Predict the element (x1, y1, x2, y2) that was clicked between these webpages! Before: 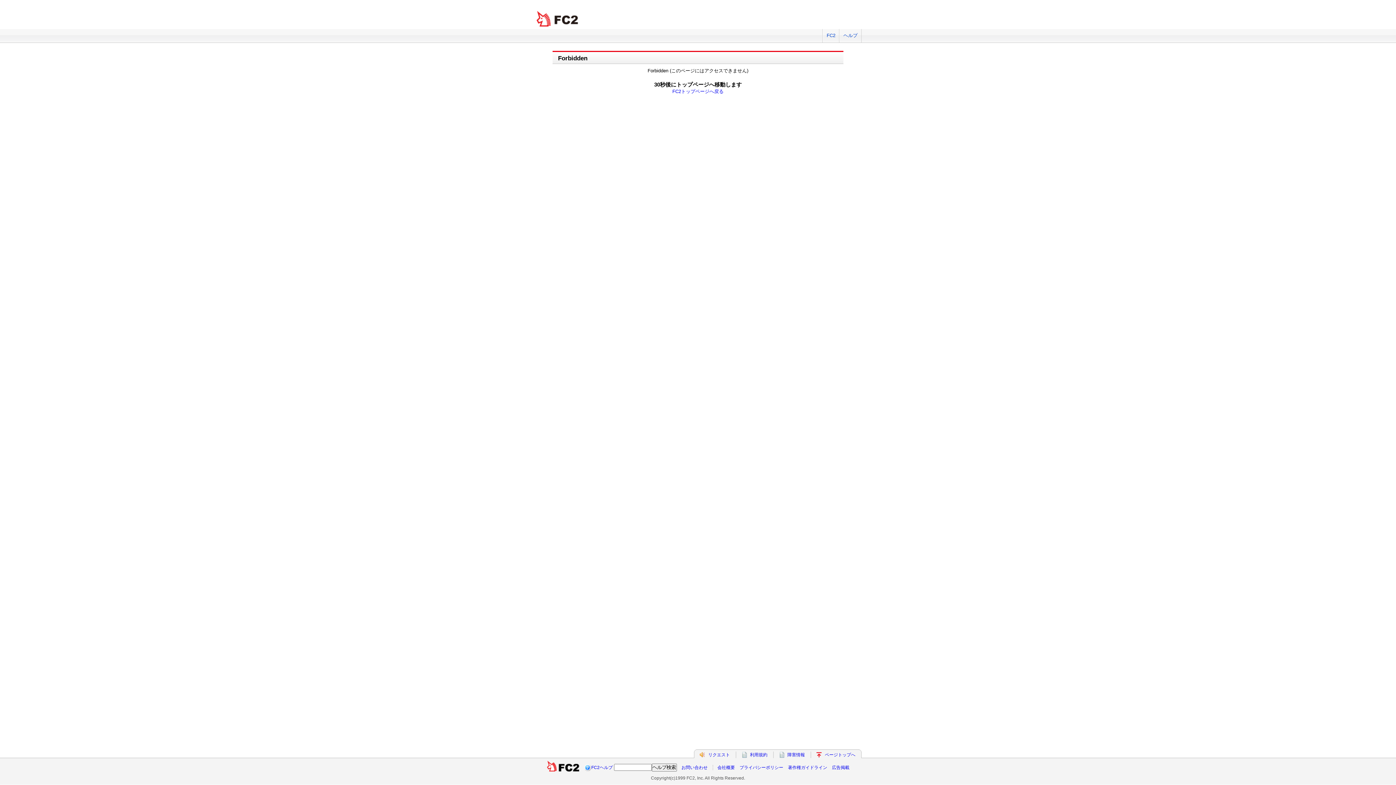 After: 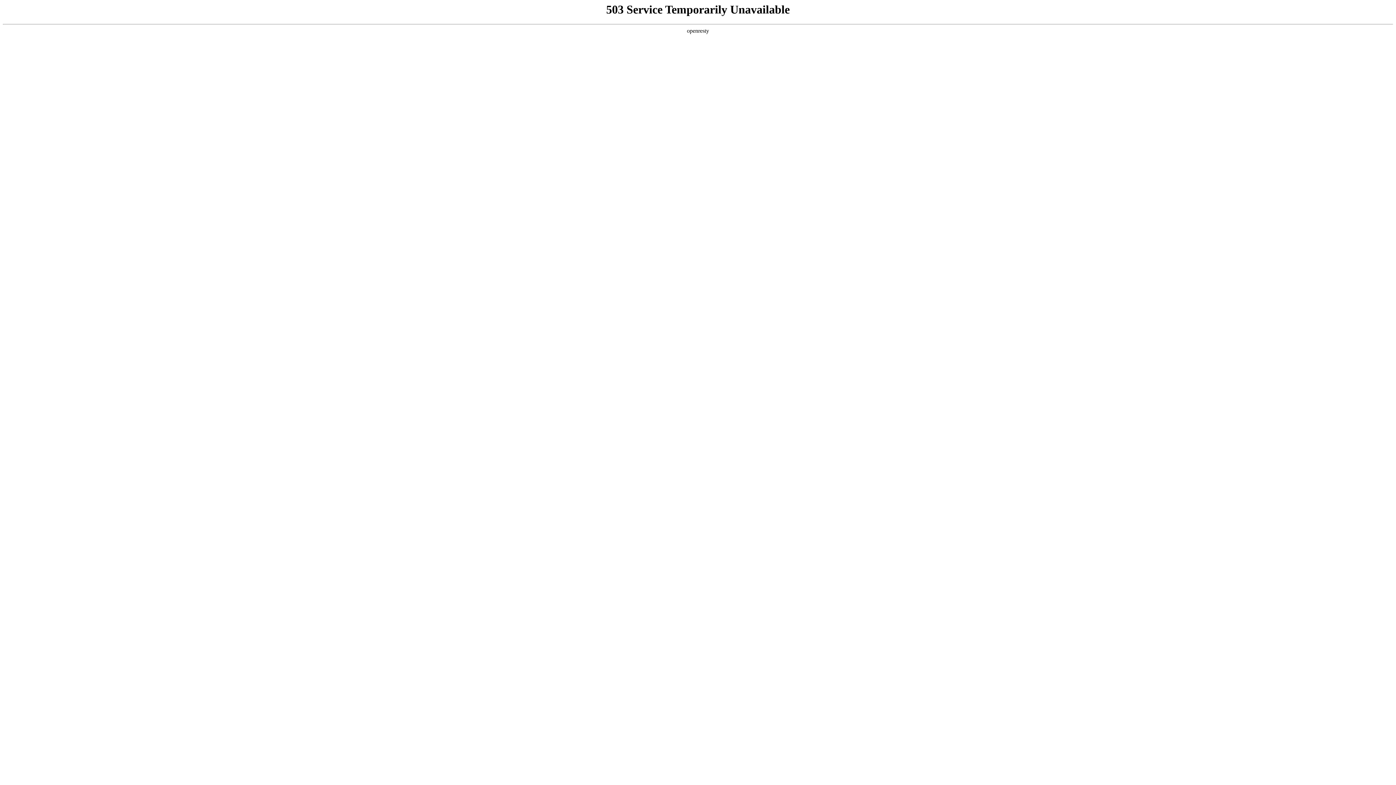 Action: label: 障害情報 bbox: (787, 752, 805, 757)